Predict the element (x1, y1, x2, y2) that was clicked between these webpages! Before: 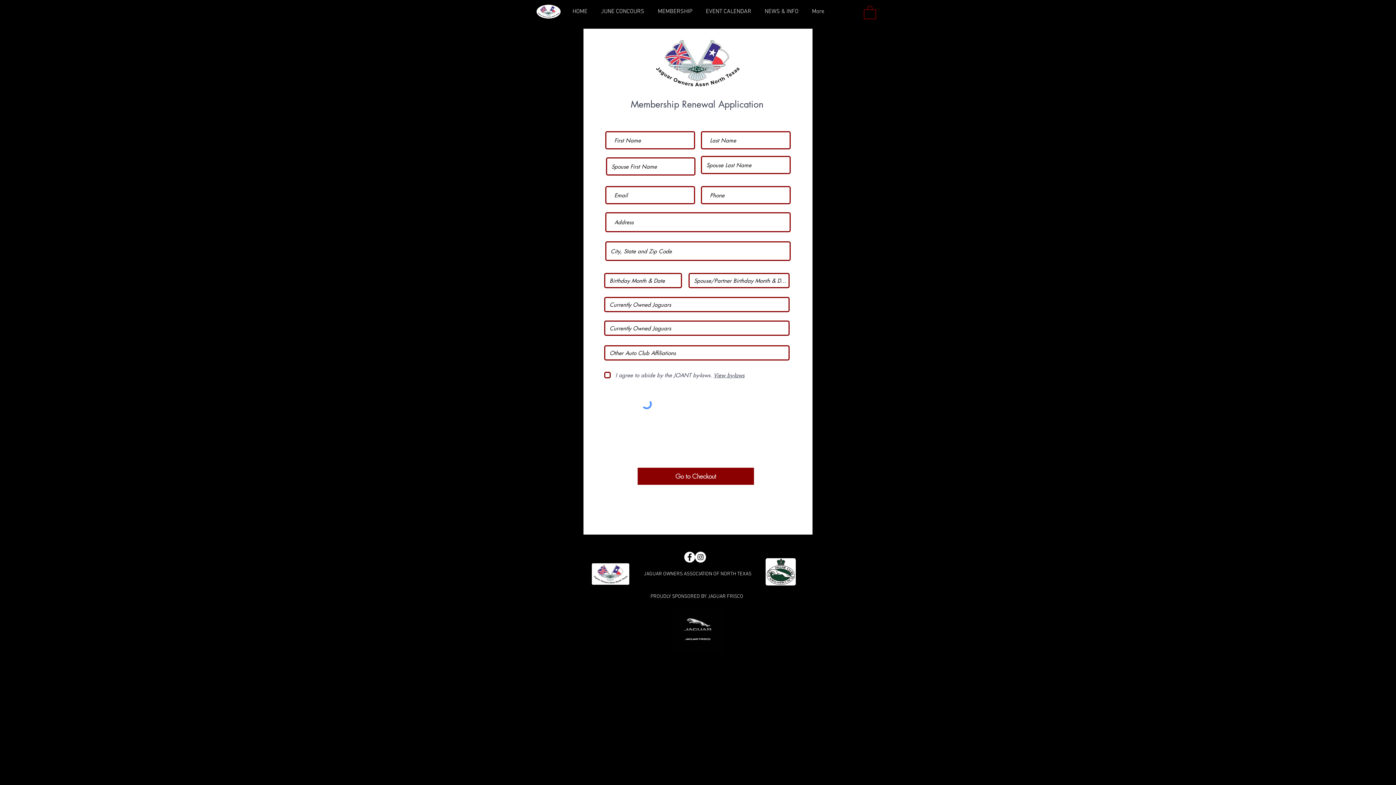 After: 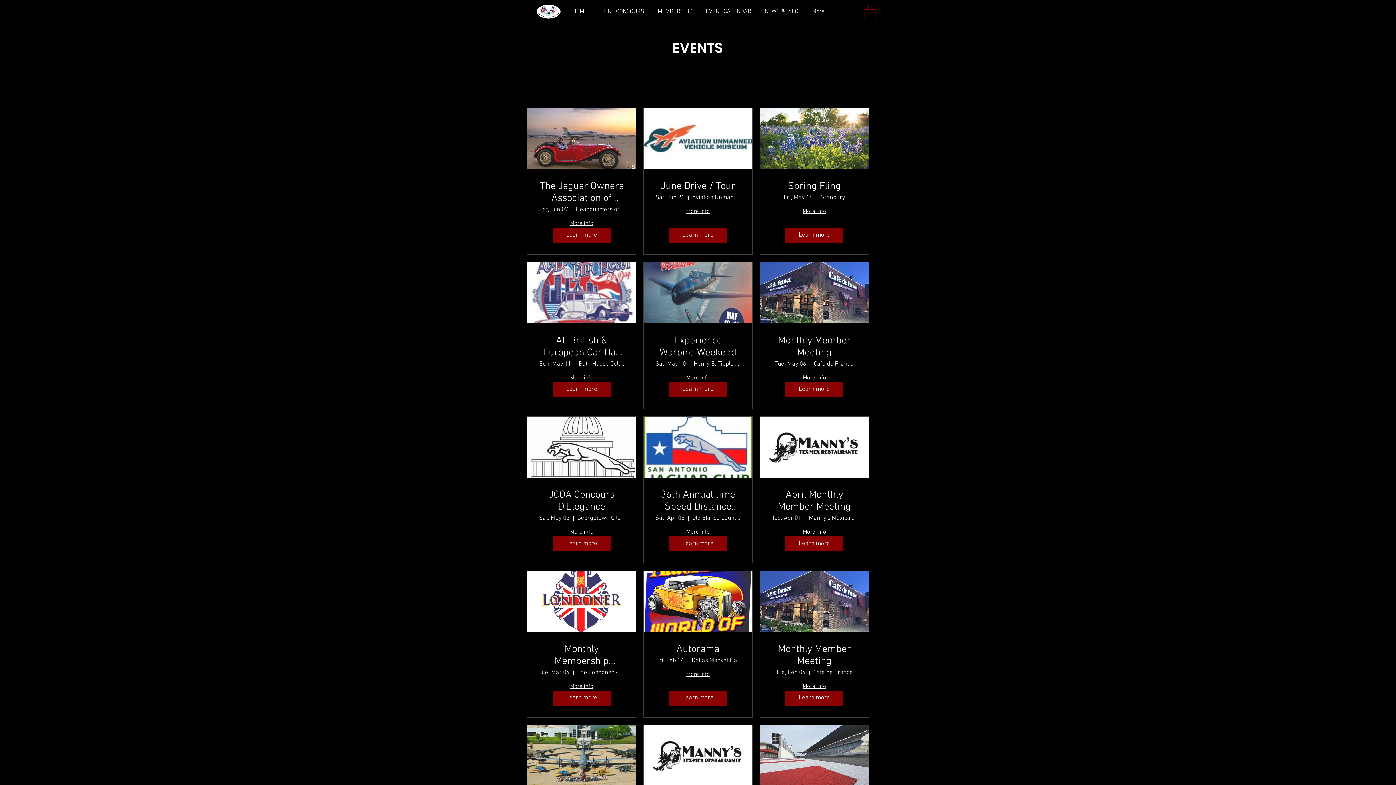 Action: label: EVENT CALENDAR bbox: (699, 7, 758, 16)